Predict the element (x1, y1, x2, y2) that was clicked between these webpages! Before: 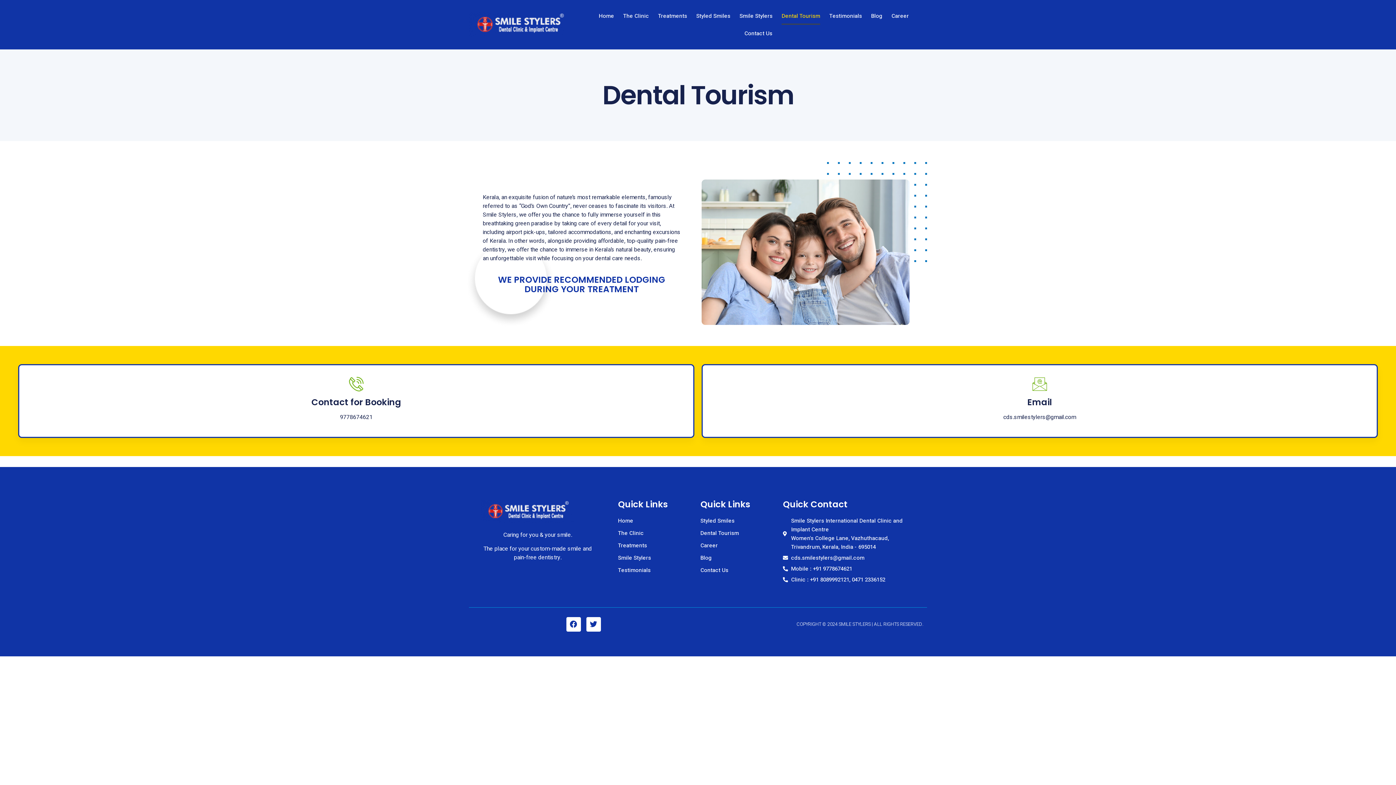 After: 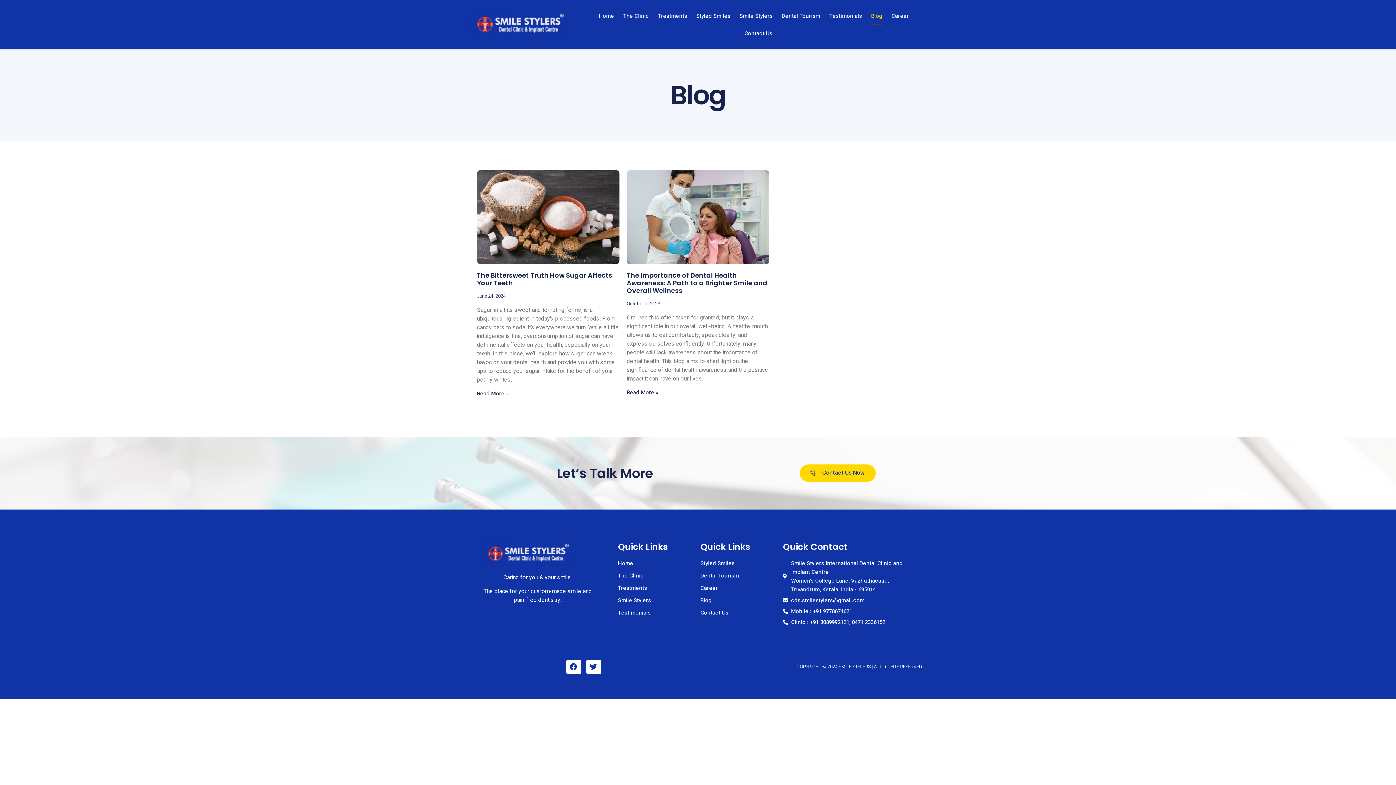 Action: bbox: (871, 7, 882, 24) label: Blog